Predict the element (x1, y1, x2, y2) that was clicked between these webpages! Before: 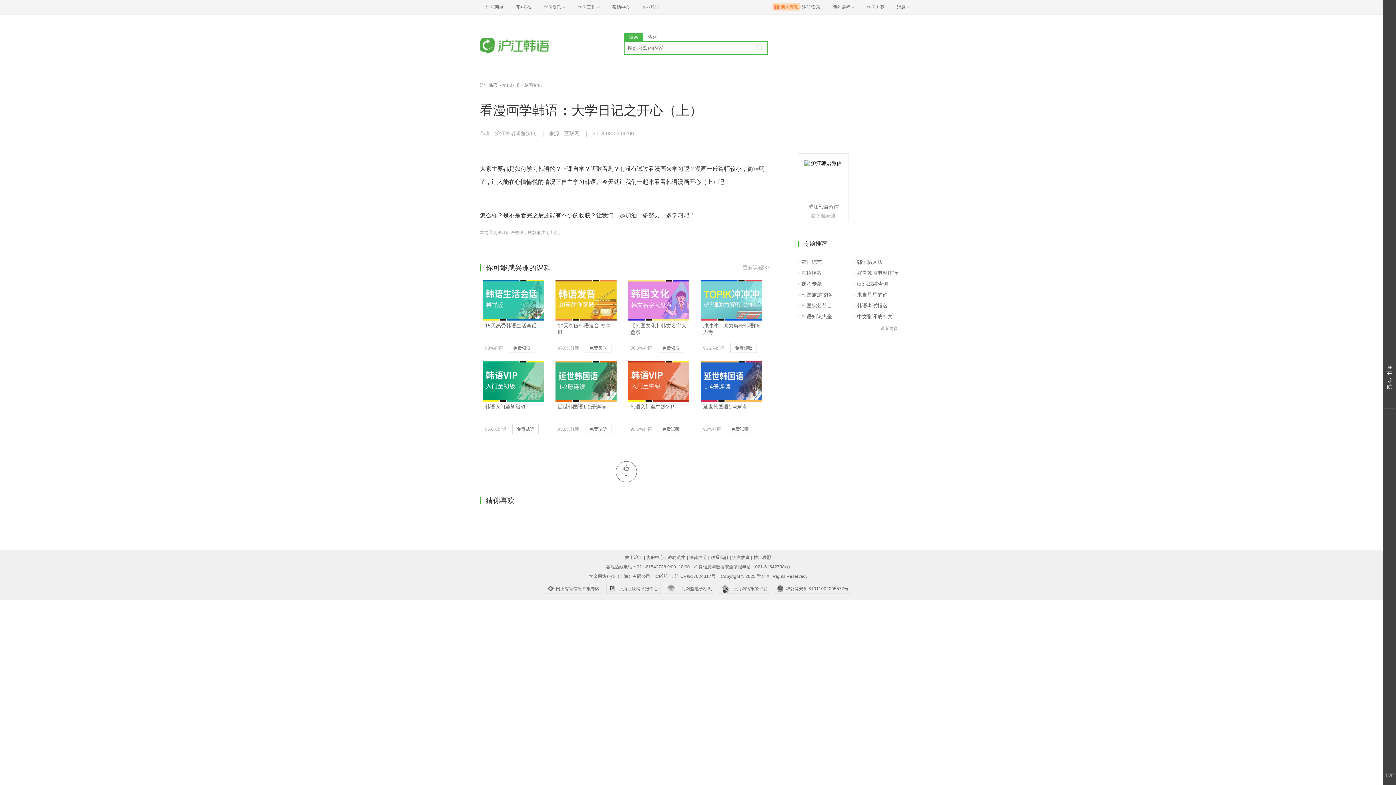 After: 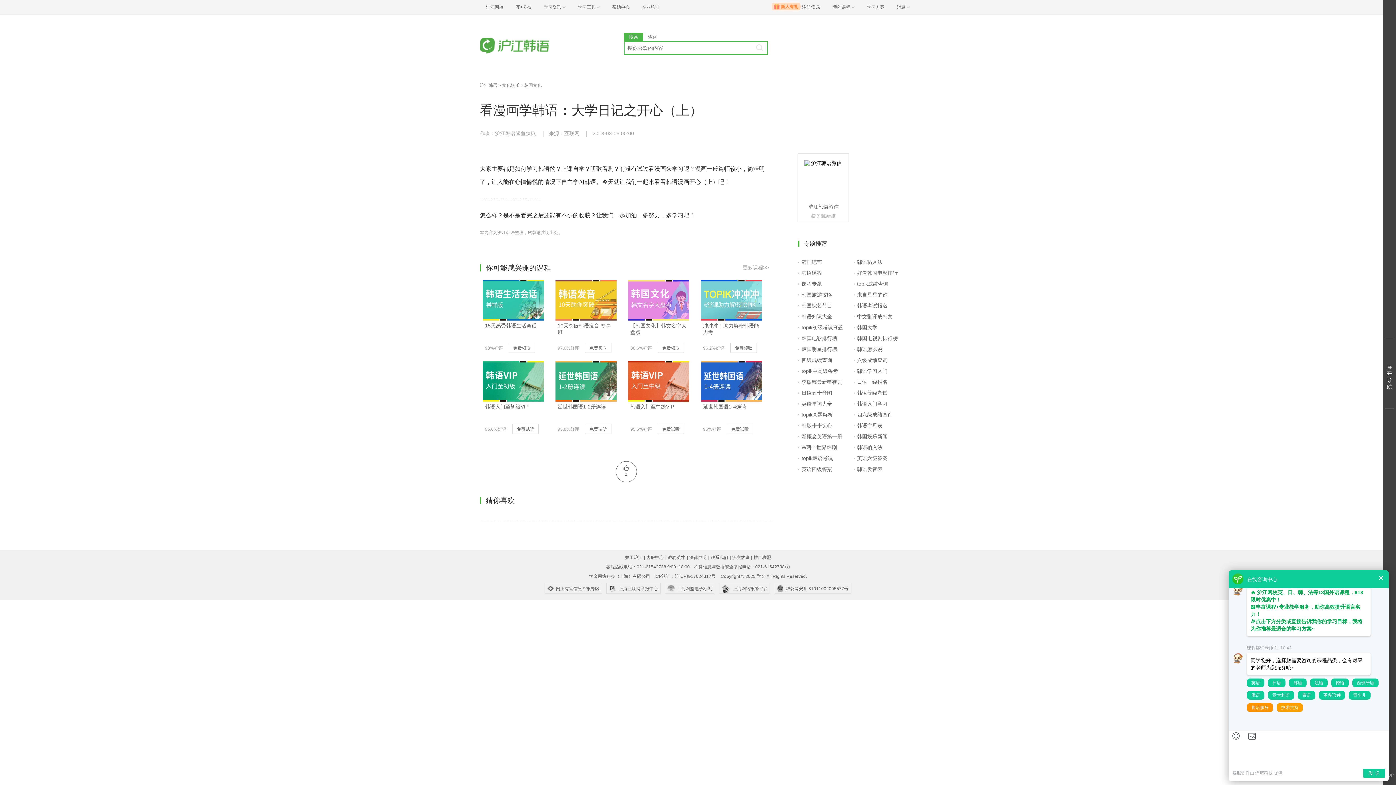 Action: label: 查看更多 bbox: (798, 325, 909, 332)